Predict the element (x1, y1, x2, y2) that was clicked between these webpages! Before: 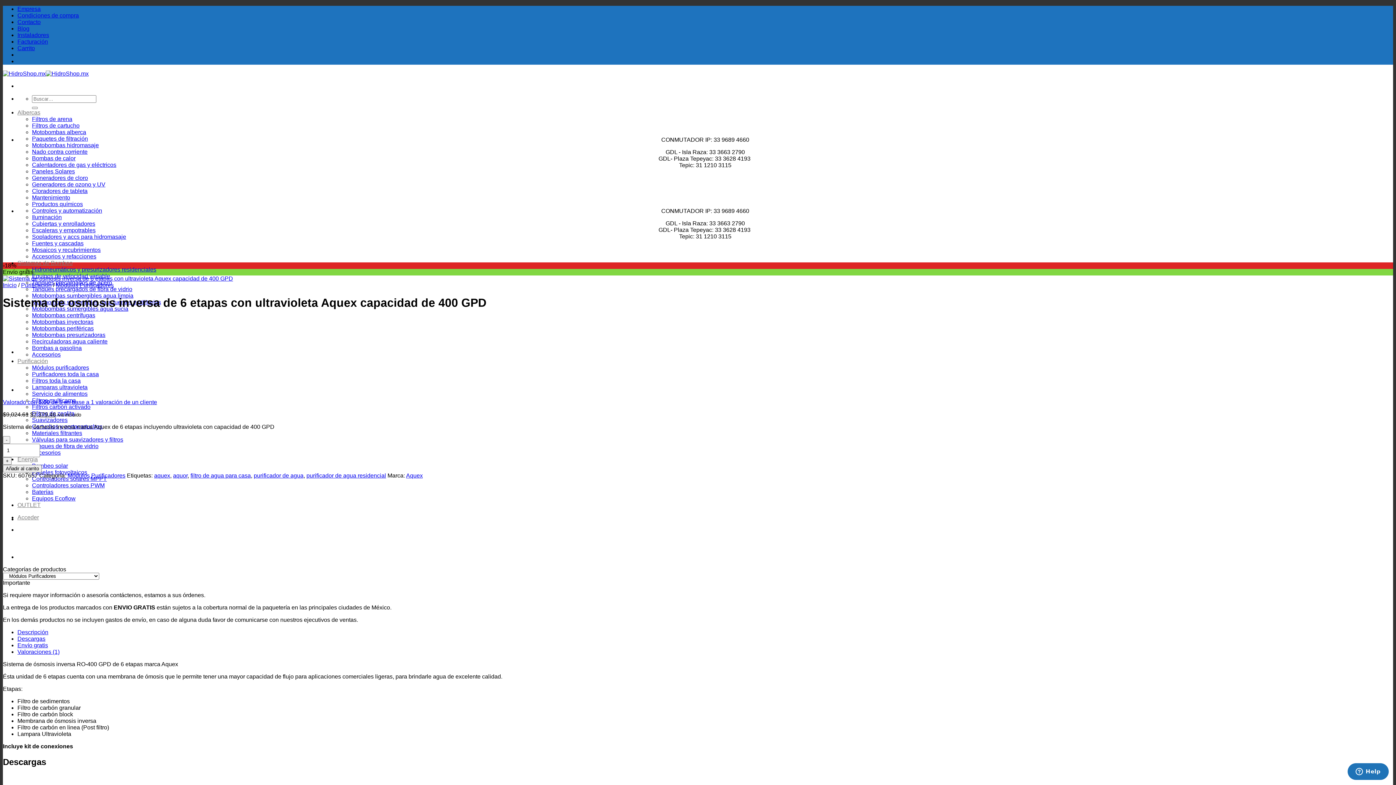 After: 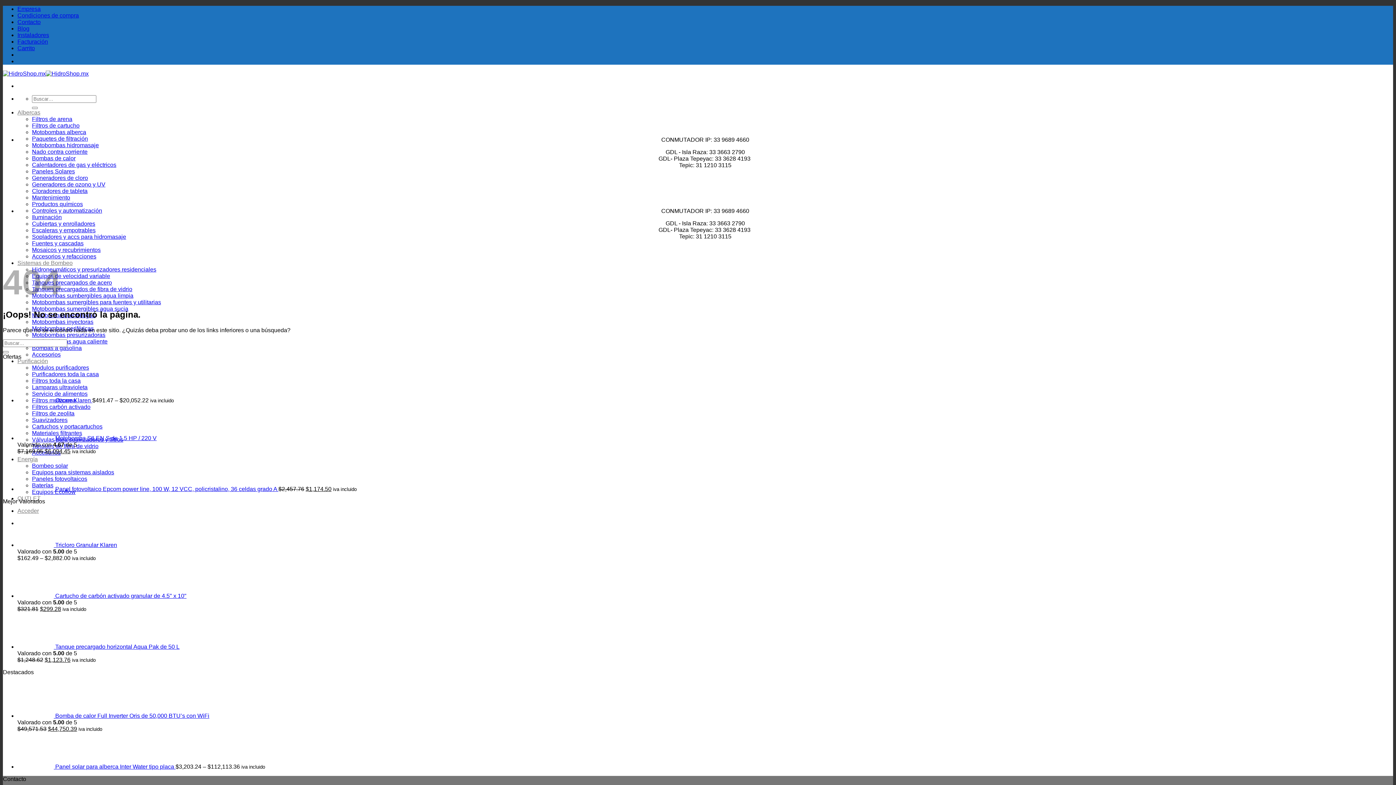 Action: bbox: (2, 275, 233, 281)